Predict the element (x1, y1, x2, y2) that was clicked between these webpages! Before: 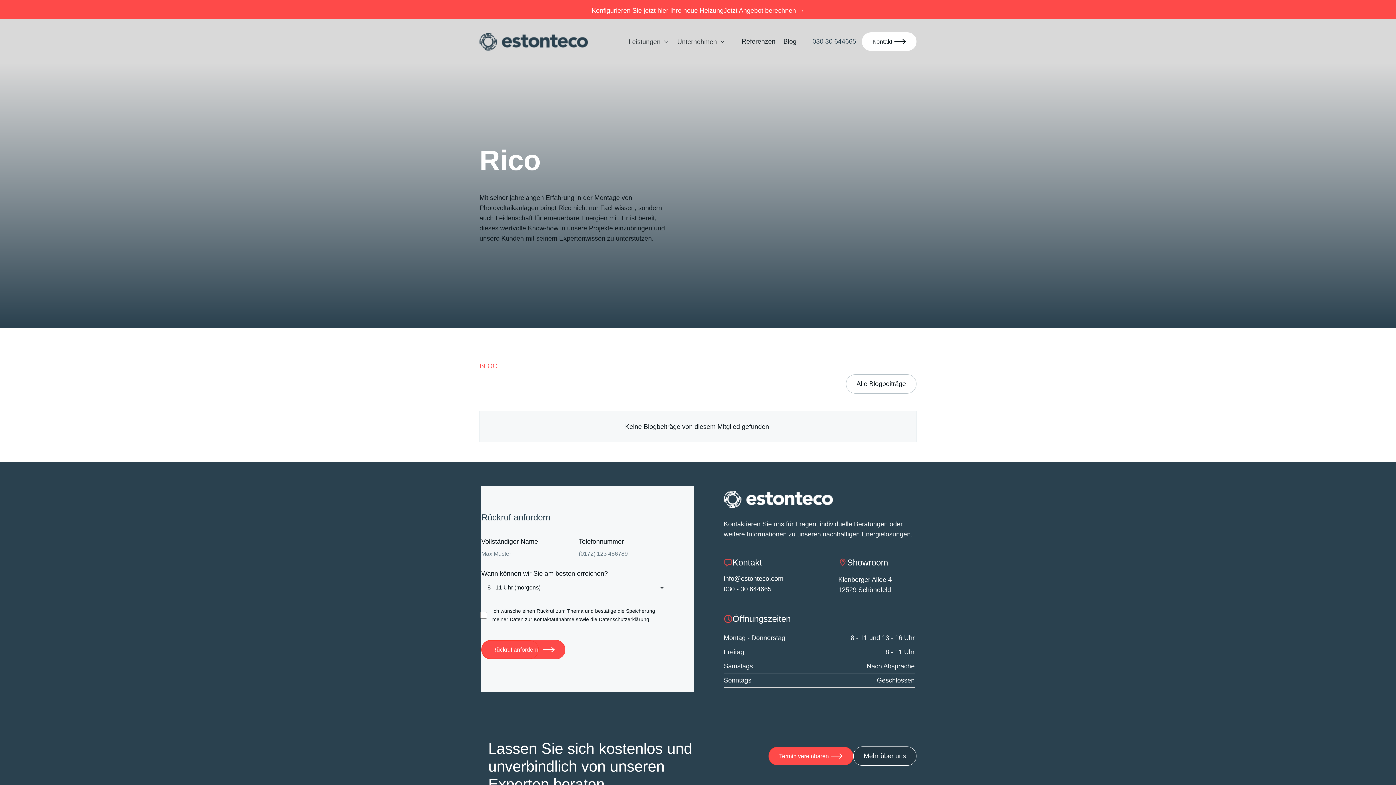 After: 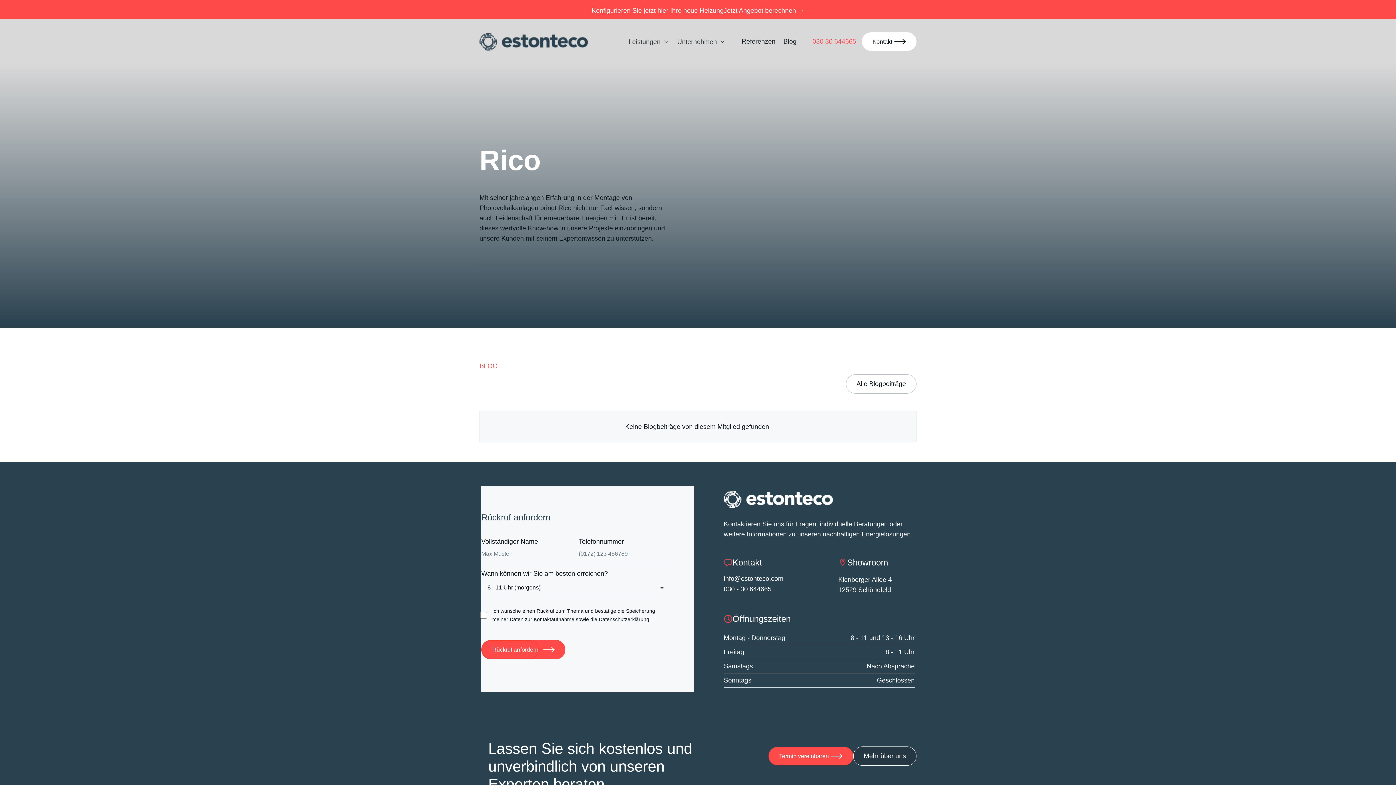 Action: bbox: (812, 37, 856, 45) label: 030 30 644665